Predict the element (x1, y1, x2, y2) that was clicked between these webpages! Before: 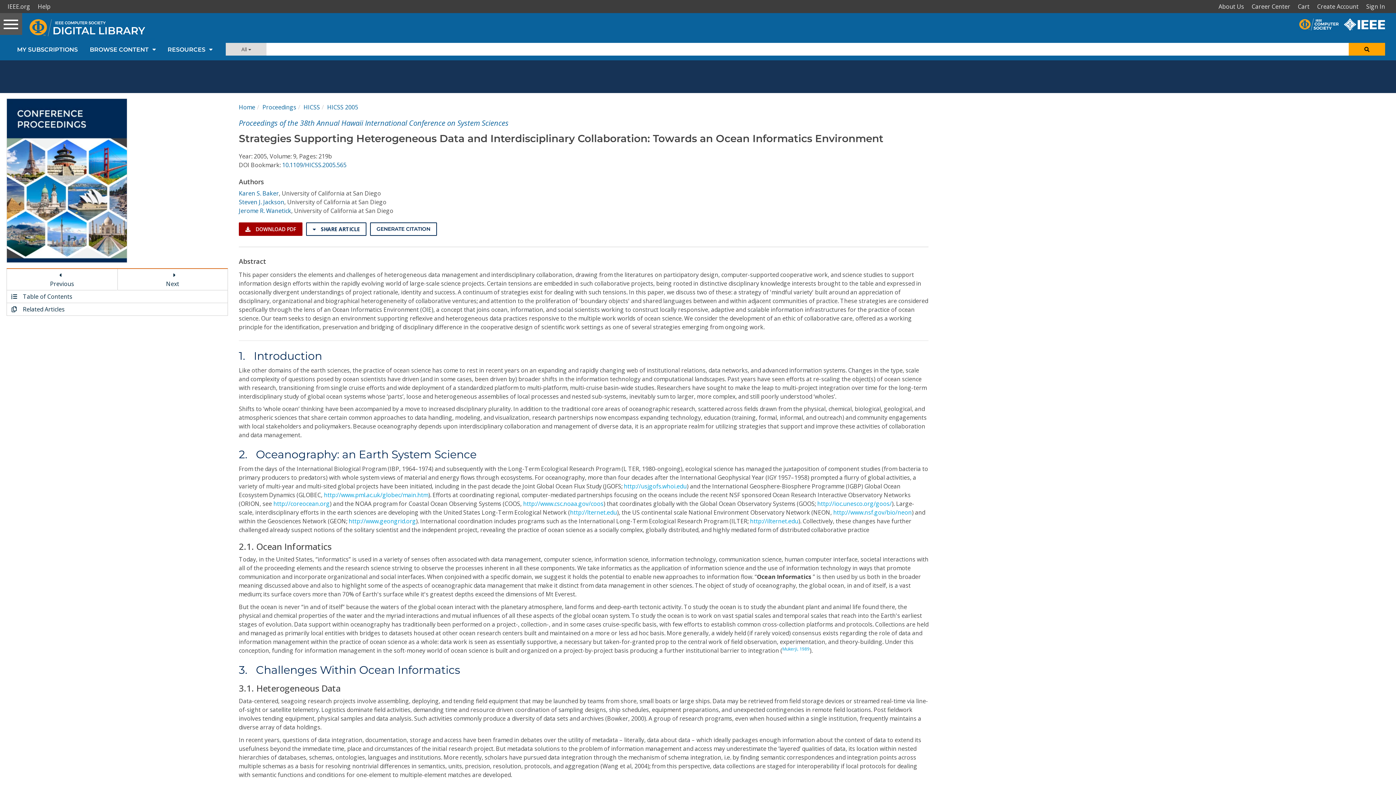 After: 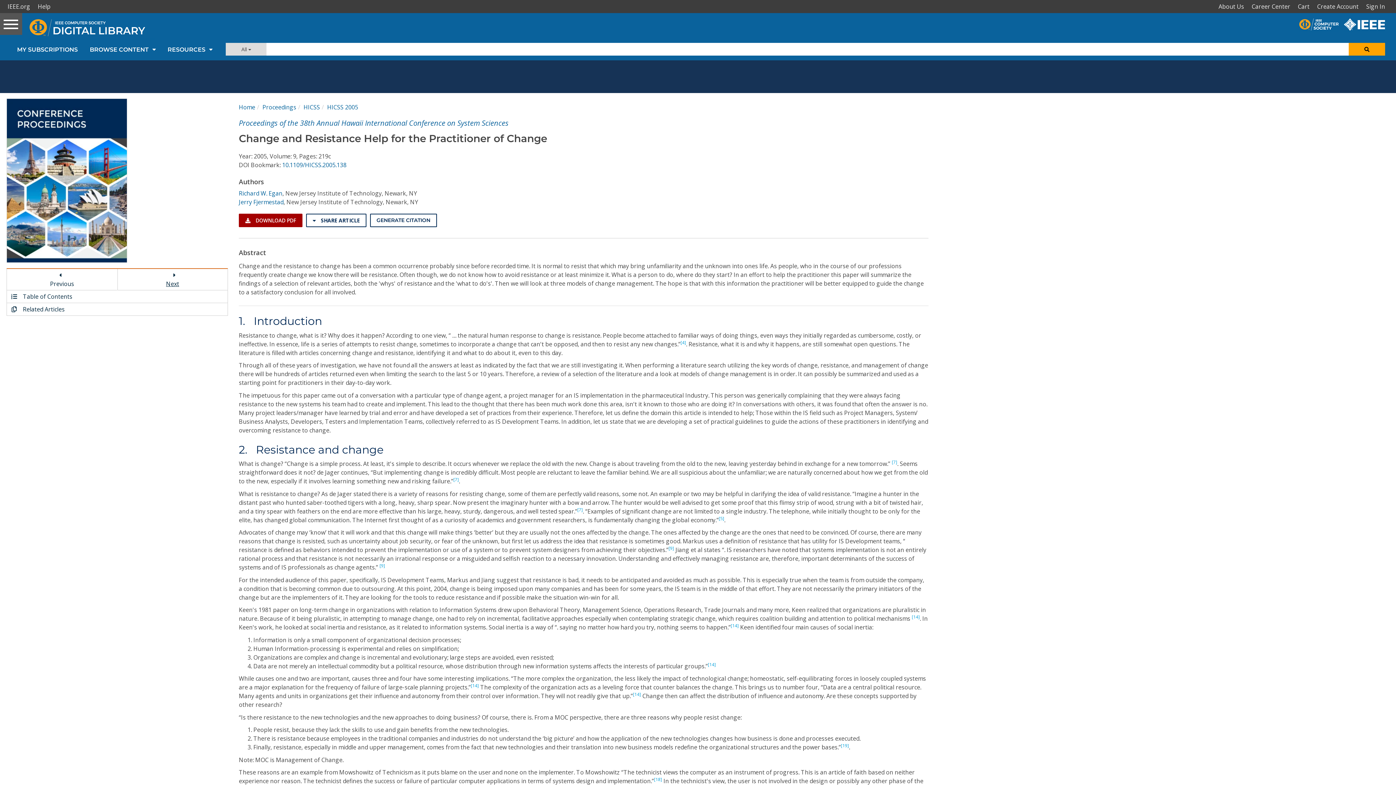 Action: bbox: (117, 269, 227, 290) label: 
Next